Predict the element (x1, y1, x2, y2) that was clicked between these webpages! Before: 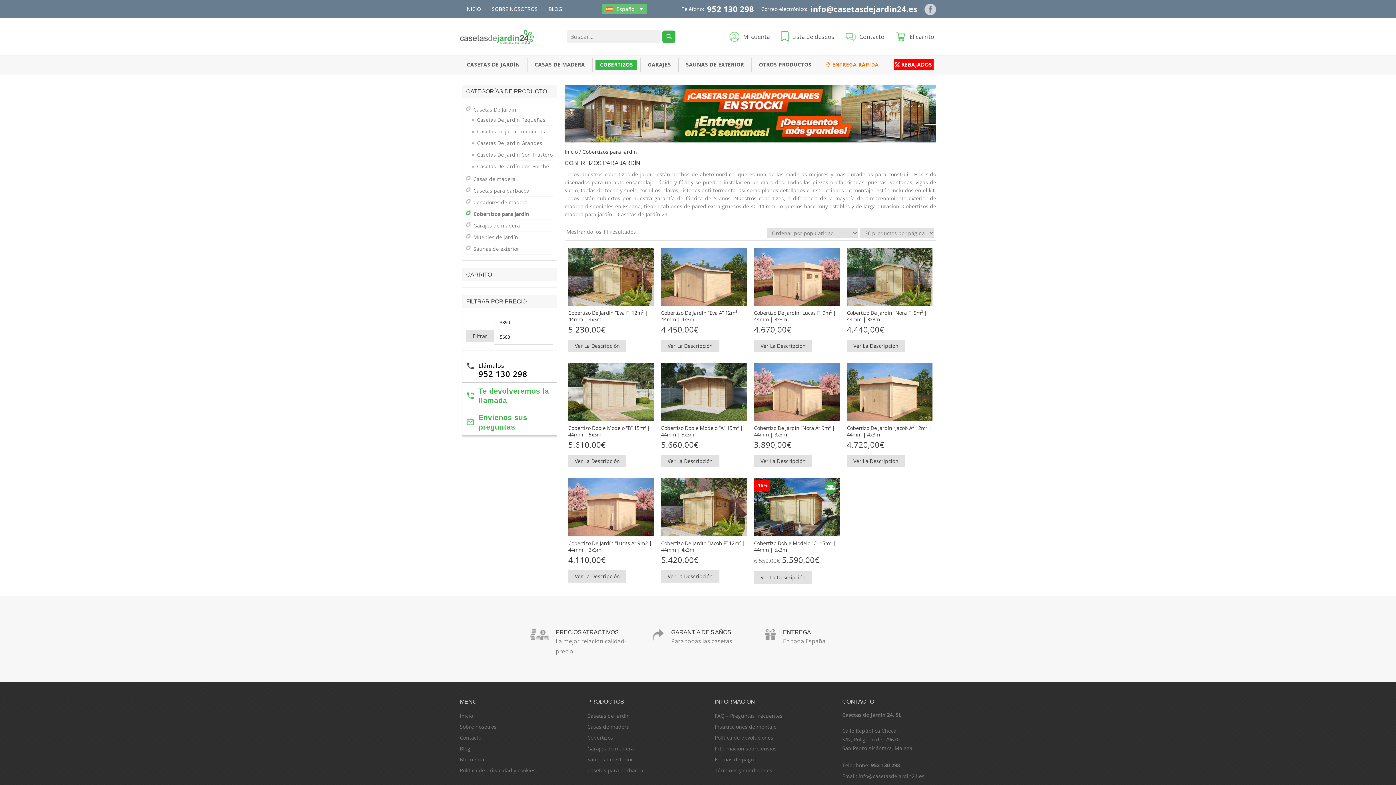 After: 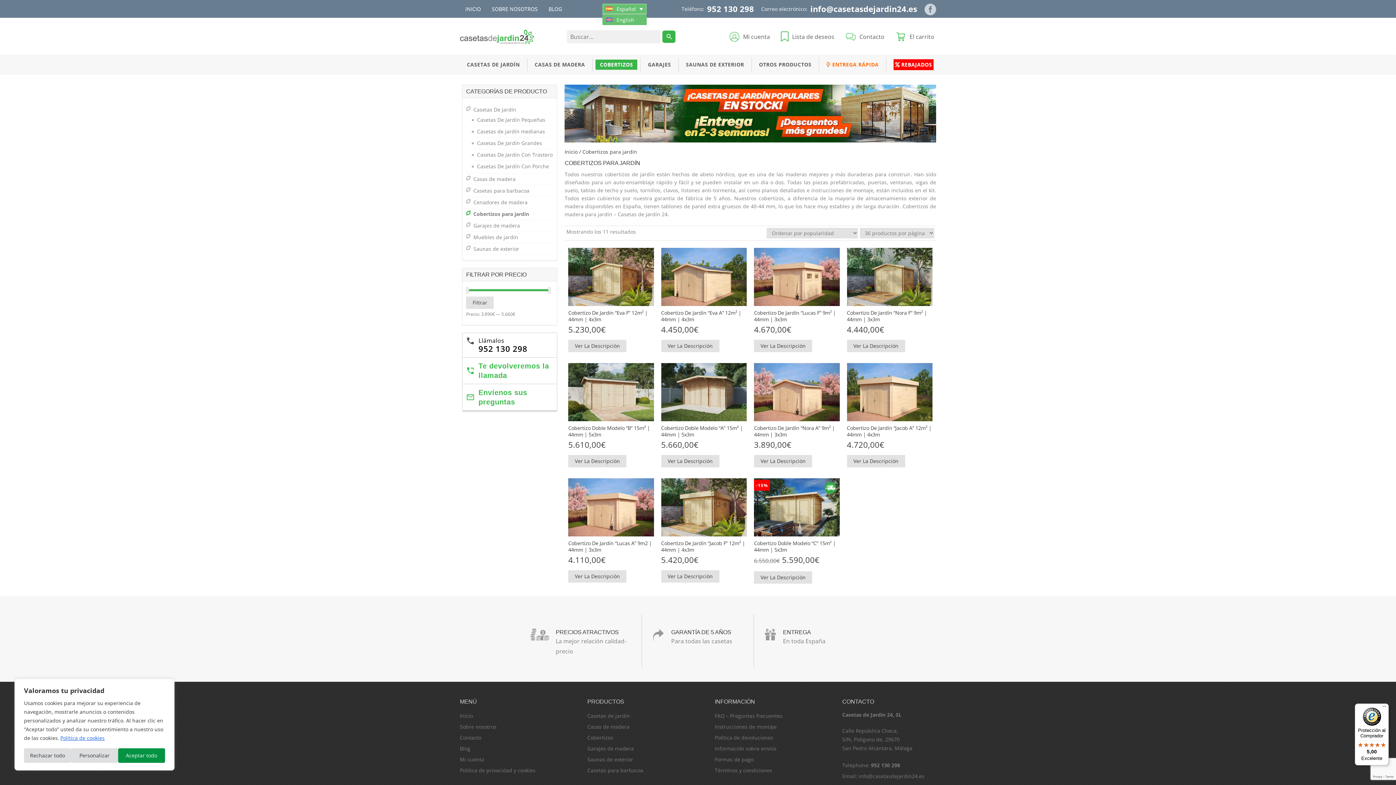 Action: bbox: (602, 3, 646, 14) label: Español